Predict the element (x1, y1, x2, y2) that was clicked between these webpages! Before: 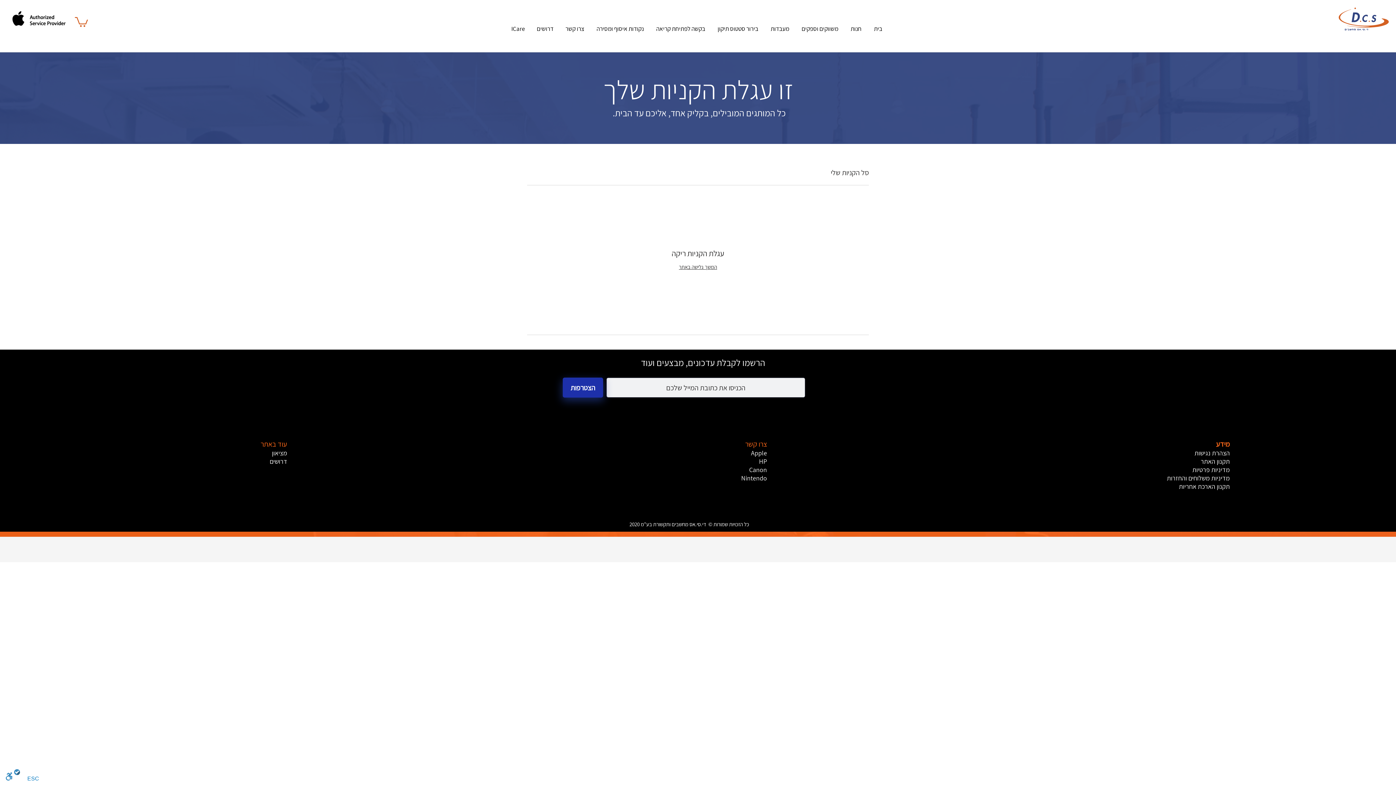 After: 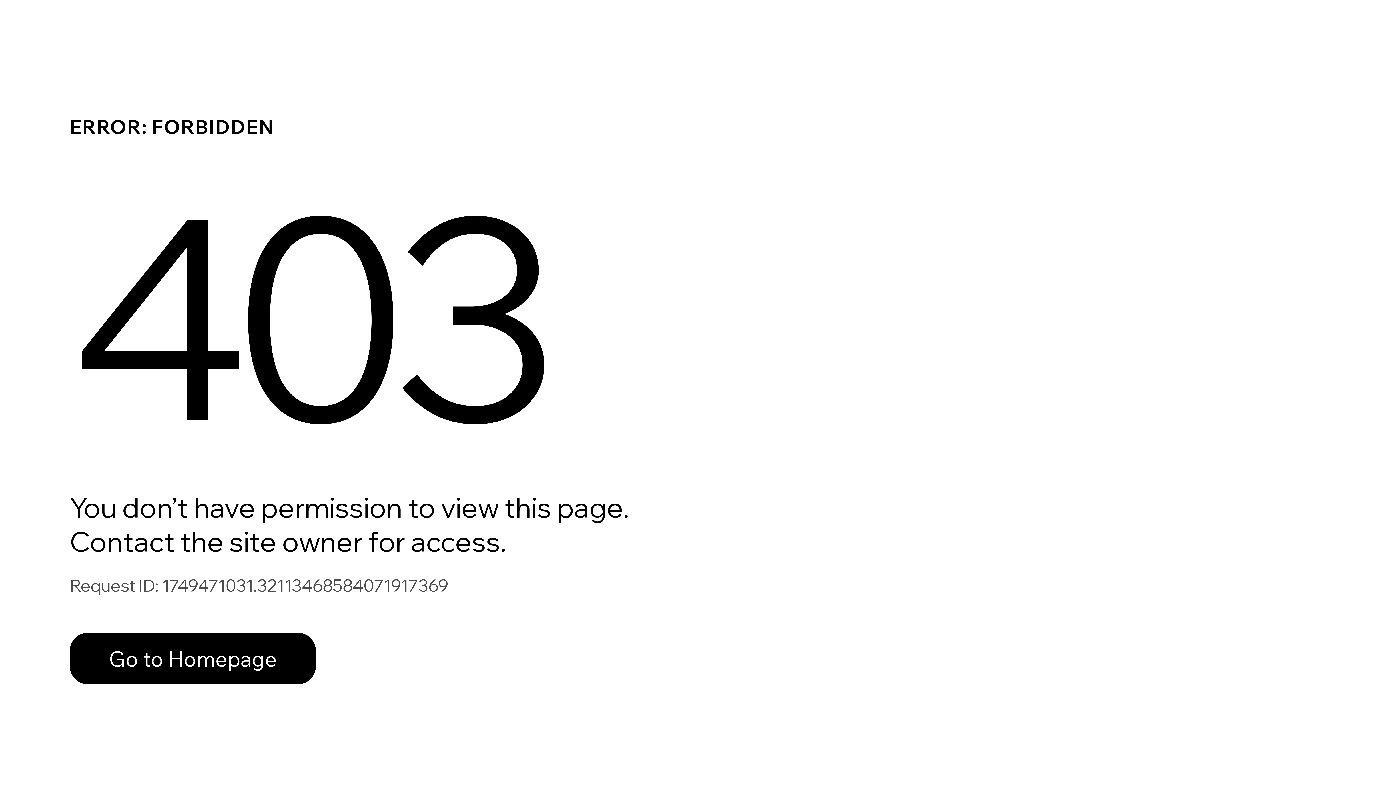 Action: label: משווקים וספקים bbox: (795, 21, 844, 36)